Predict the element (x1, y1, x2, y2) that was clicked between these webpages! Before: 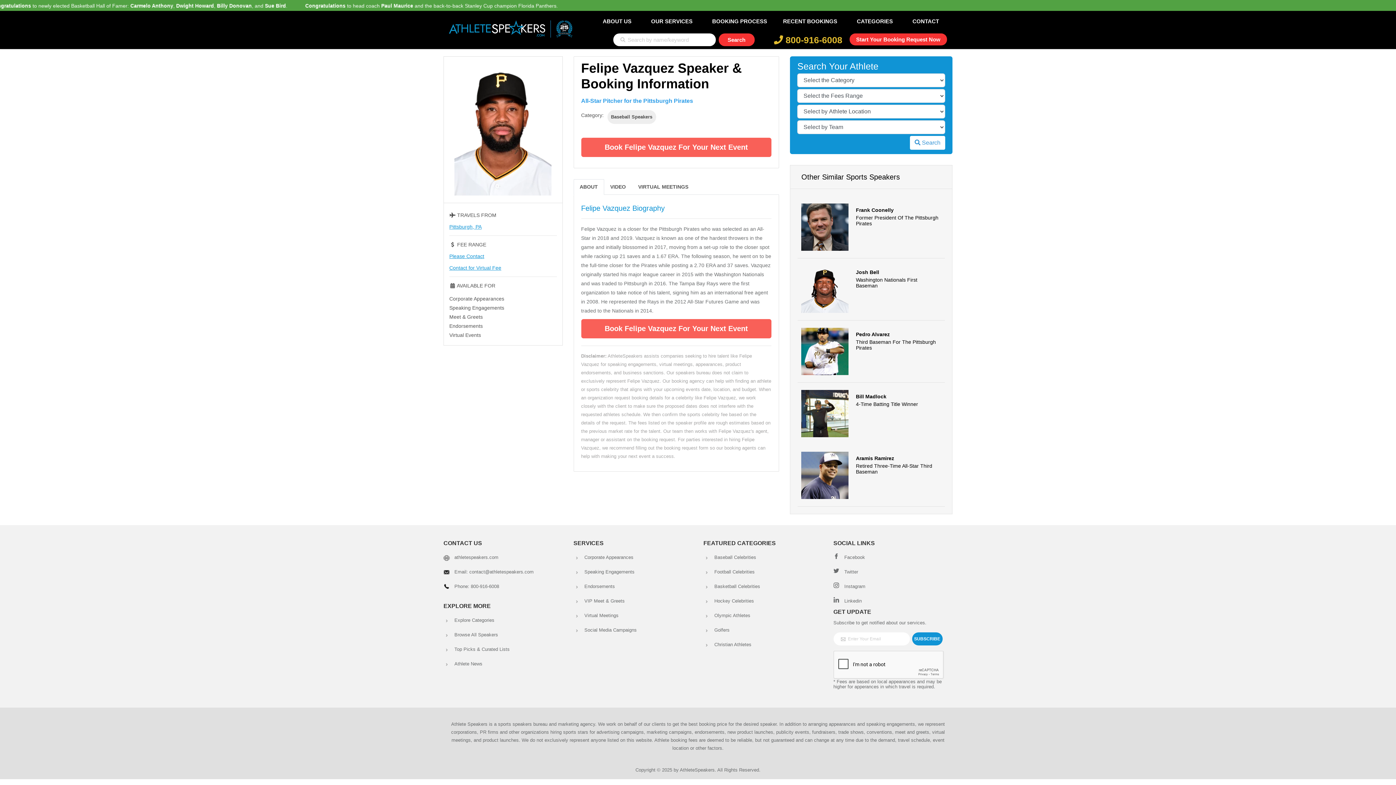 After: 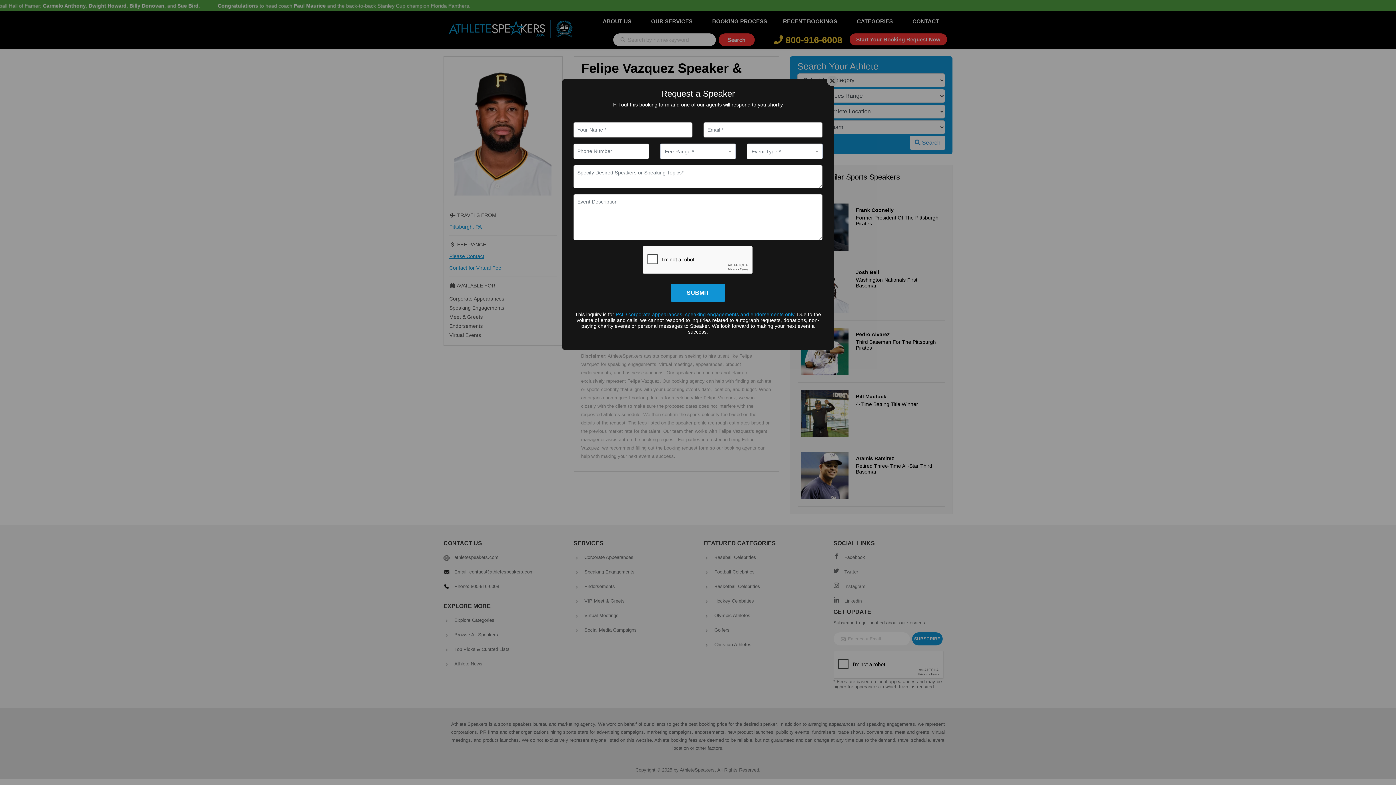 Action: label: Instagram bbox: (844, 584, 865, 589)